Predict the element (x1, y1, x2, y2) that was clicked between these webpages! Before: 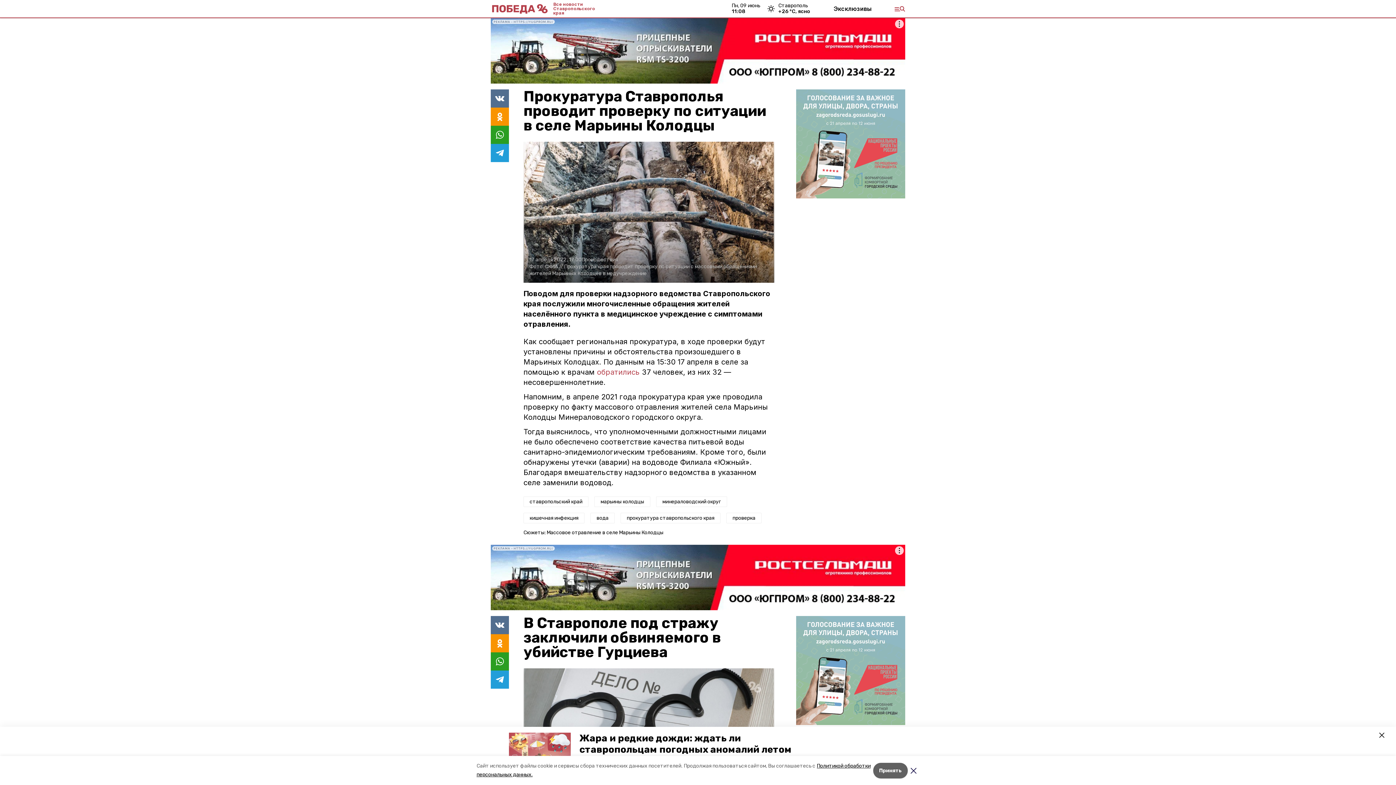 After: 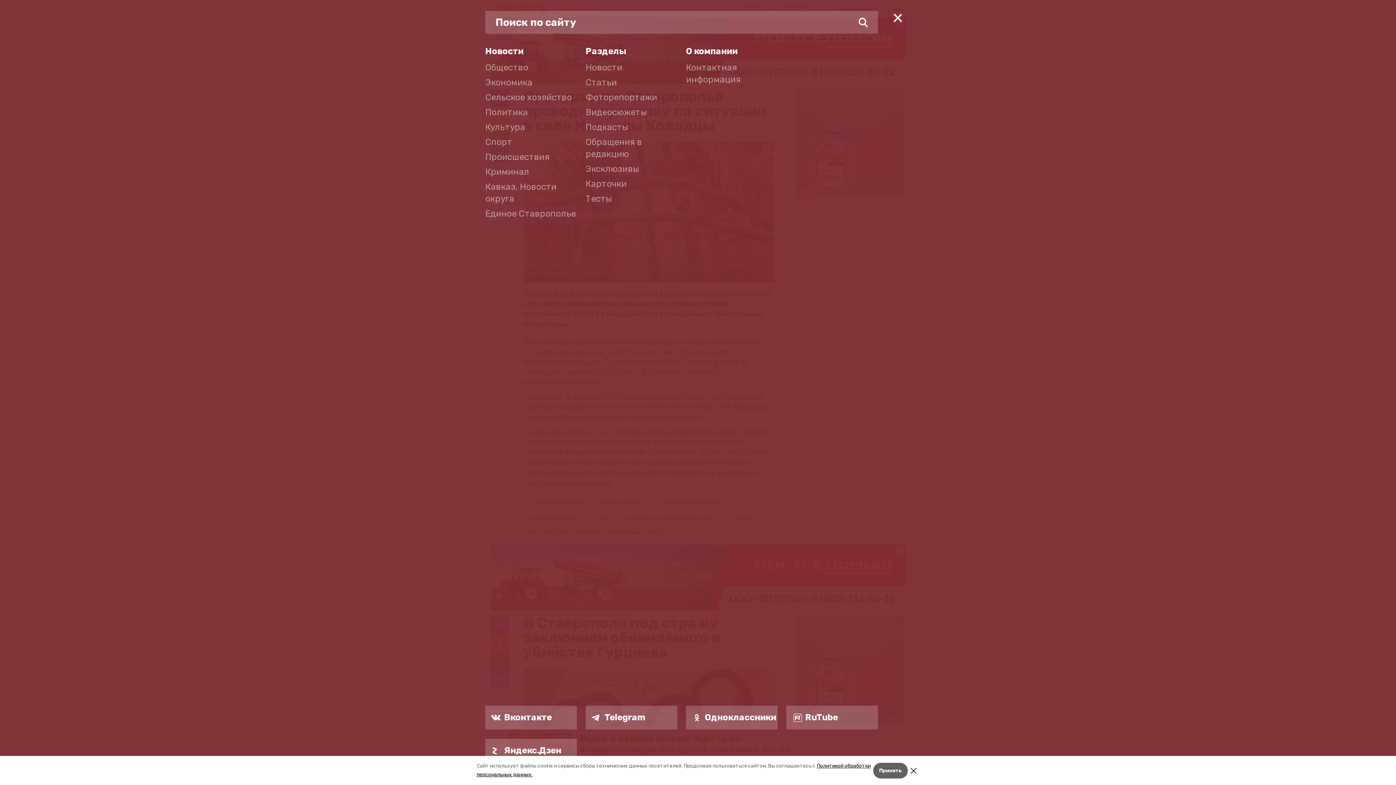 Action: bbox: (894, 6, 905, 11)